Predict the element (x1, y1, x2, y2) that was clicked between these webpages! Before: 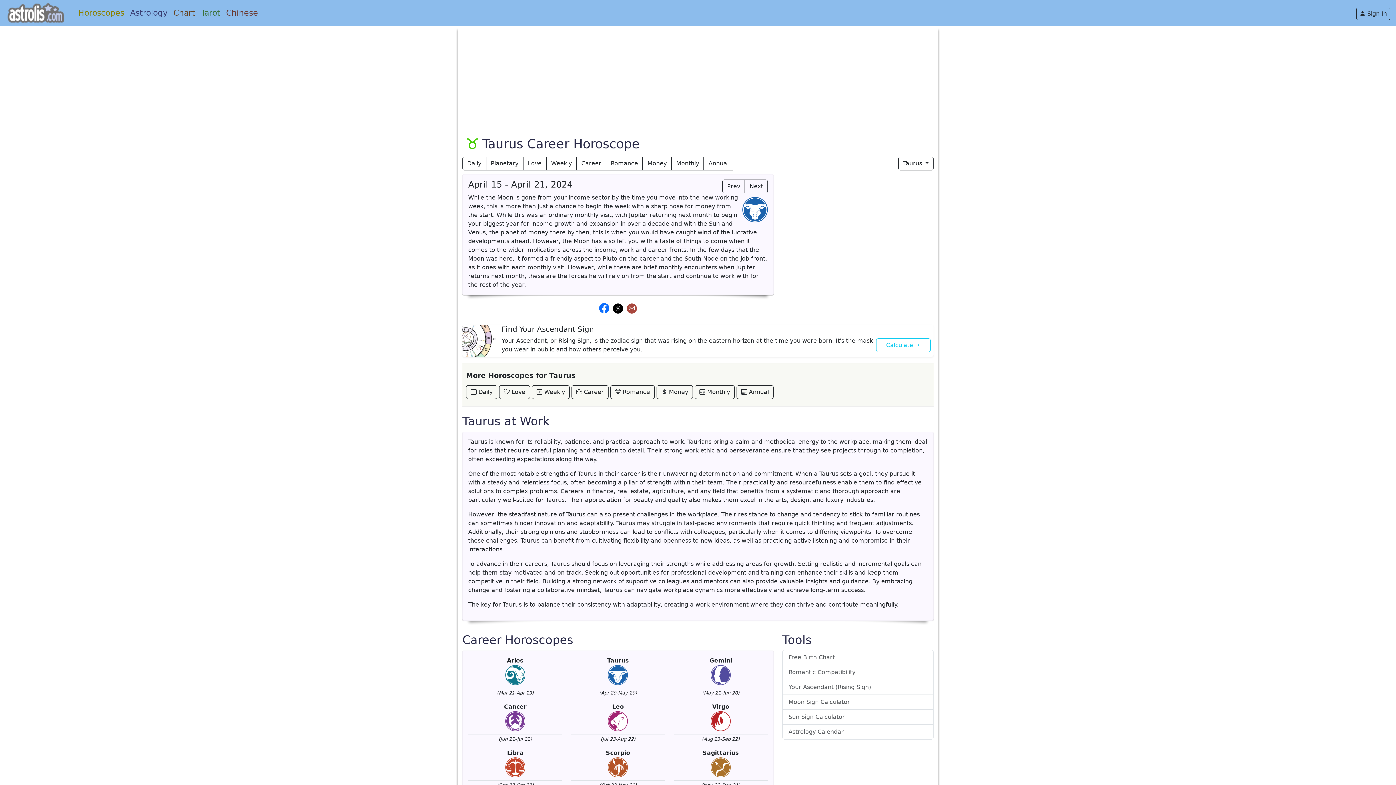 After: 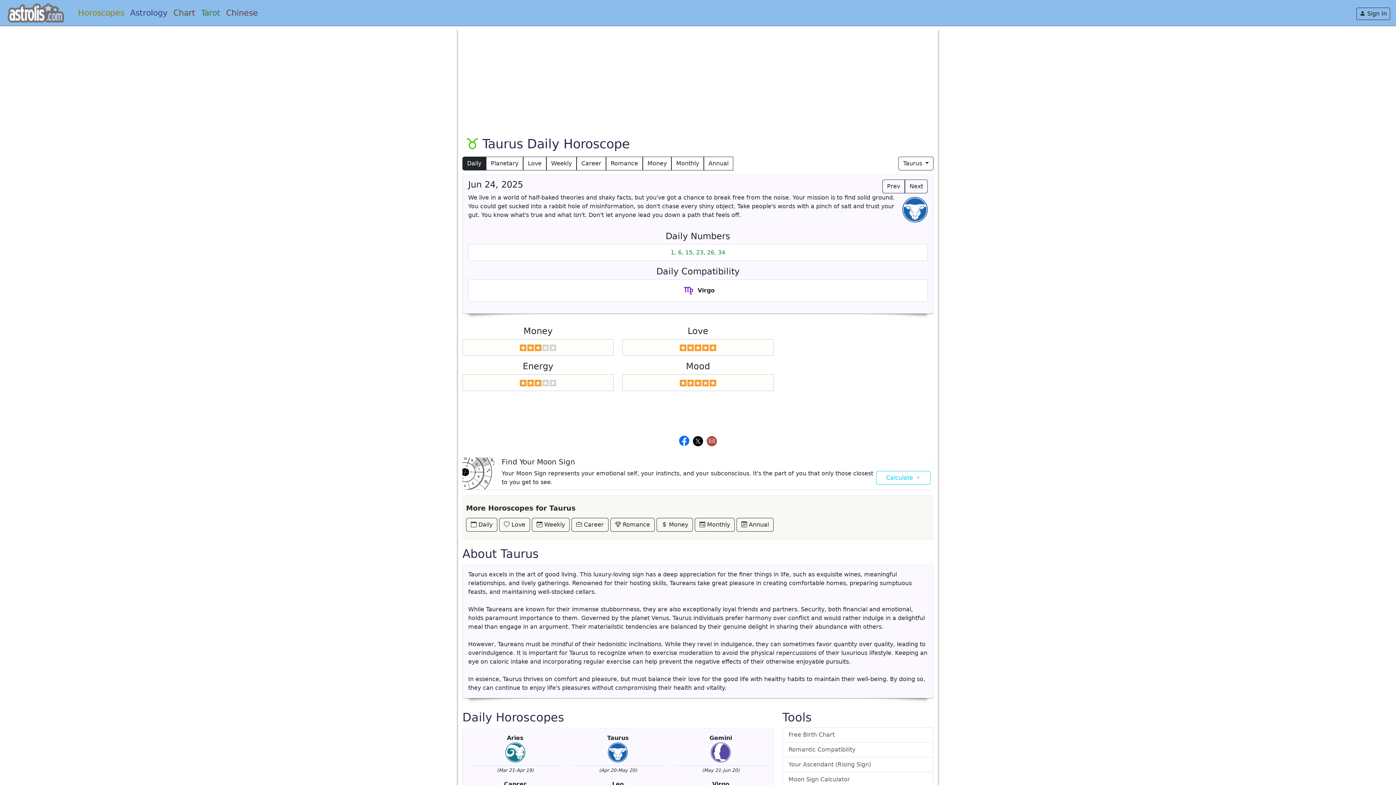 Action: label: Daily bbox: (462, 156, 486, 170)